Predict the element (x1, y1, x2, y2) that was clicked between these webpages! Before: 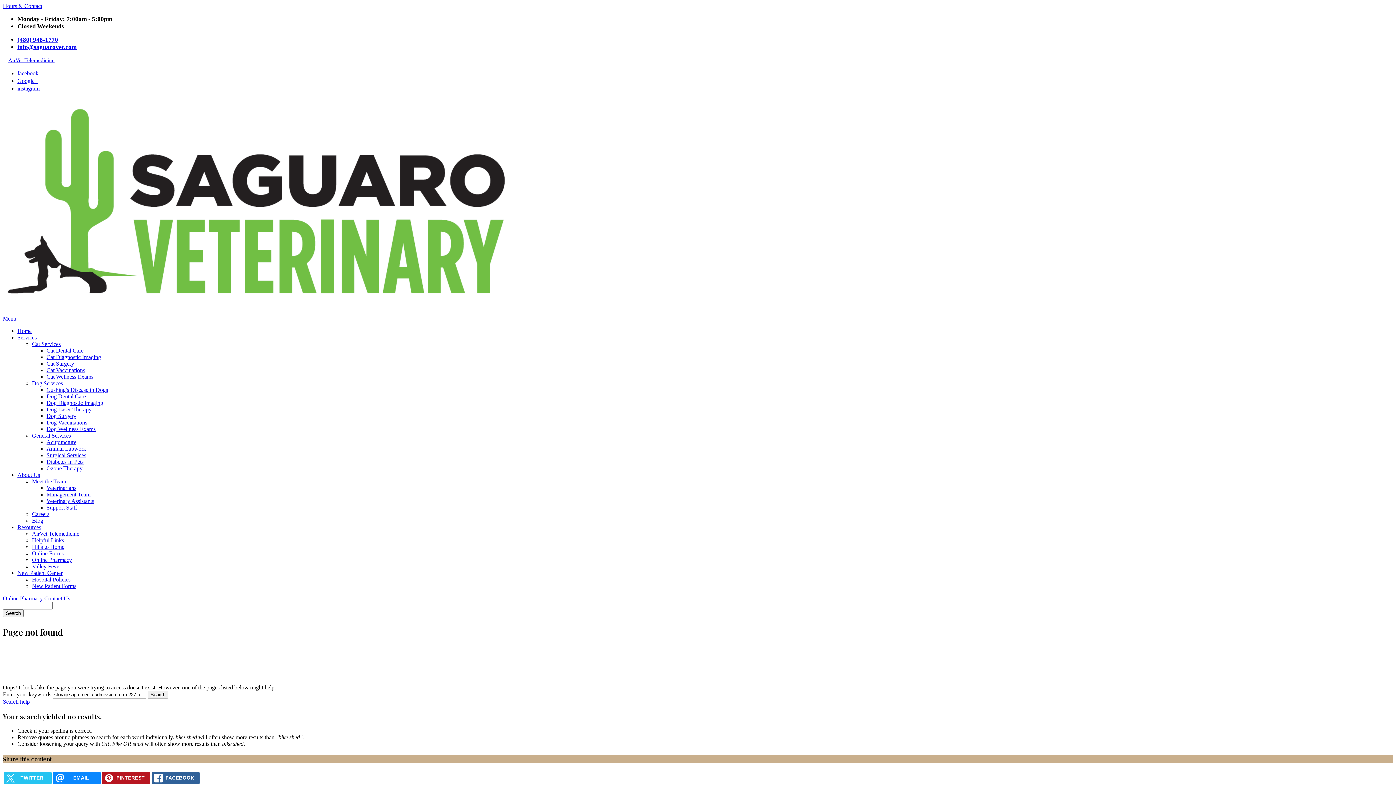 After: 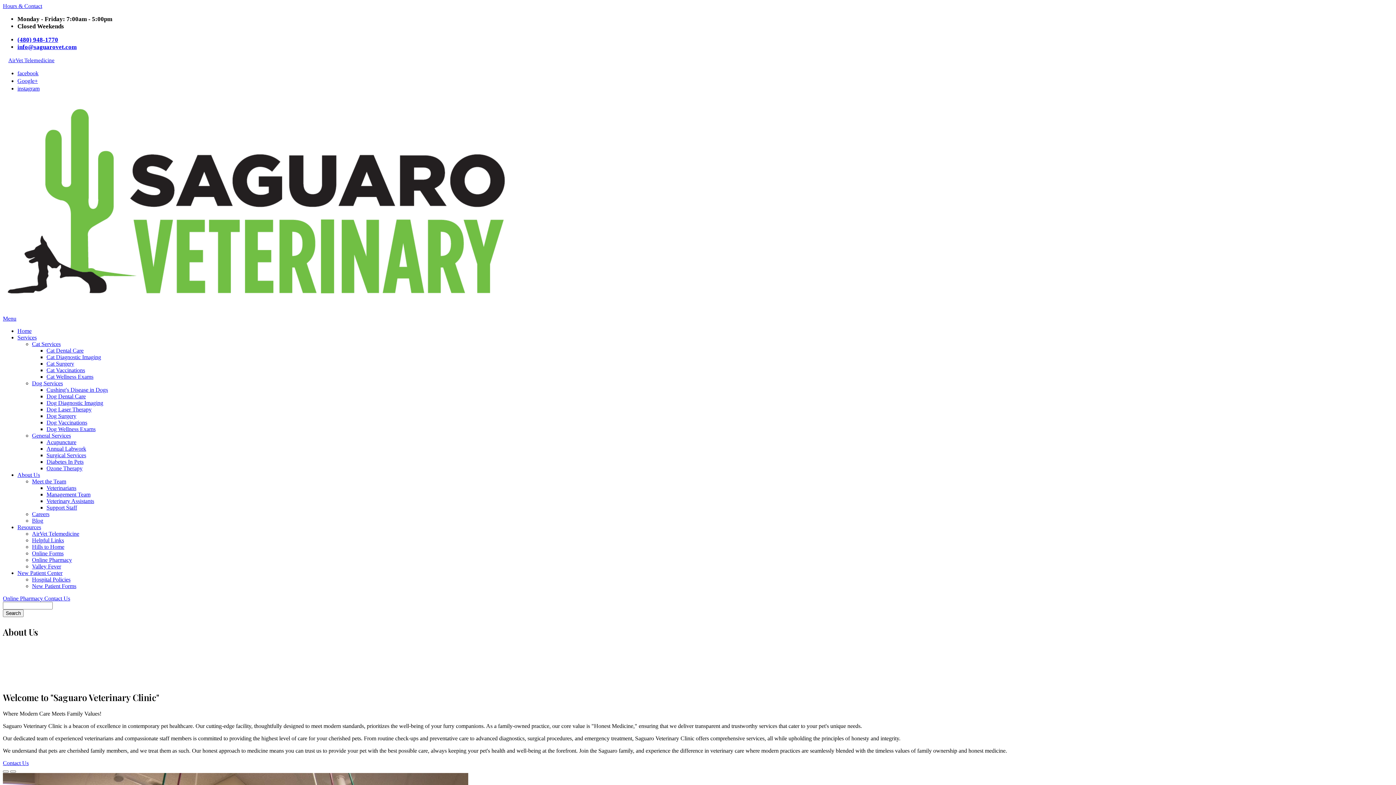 Action: bbox: (17, 472, 40, 478) label: About Us